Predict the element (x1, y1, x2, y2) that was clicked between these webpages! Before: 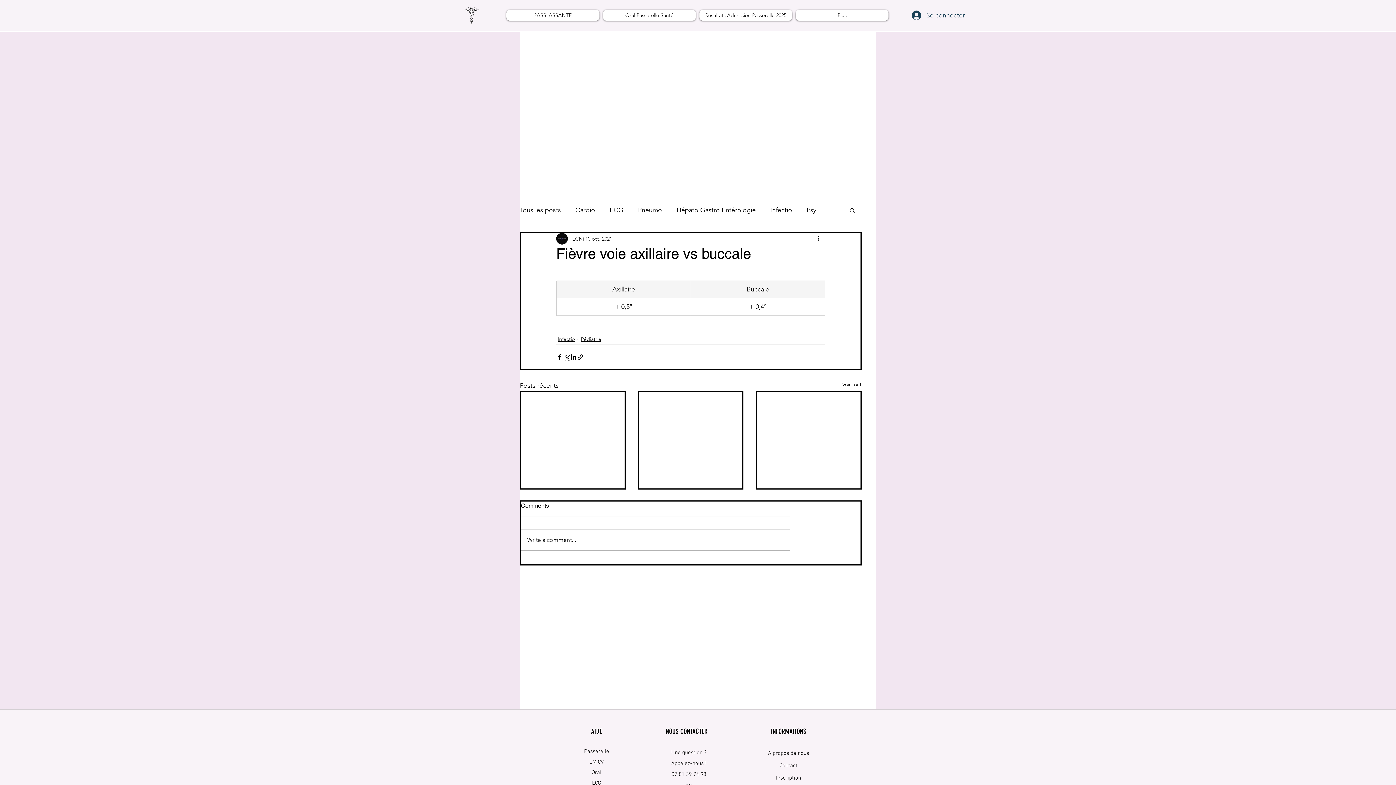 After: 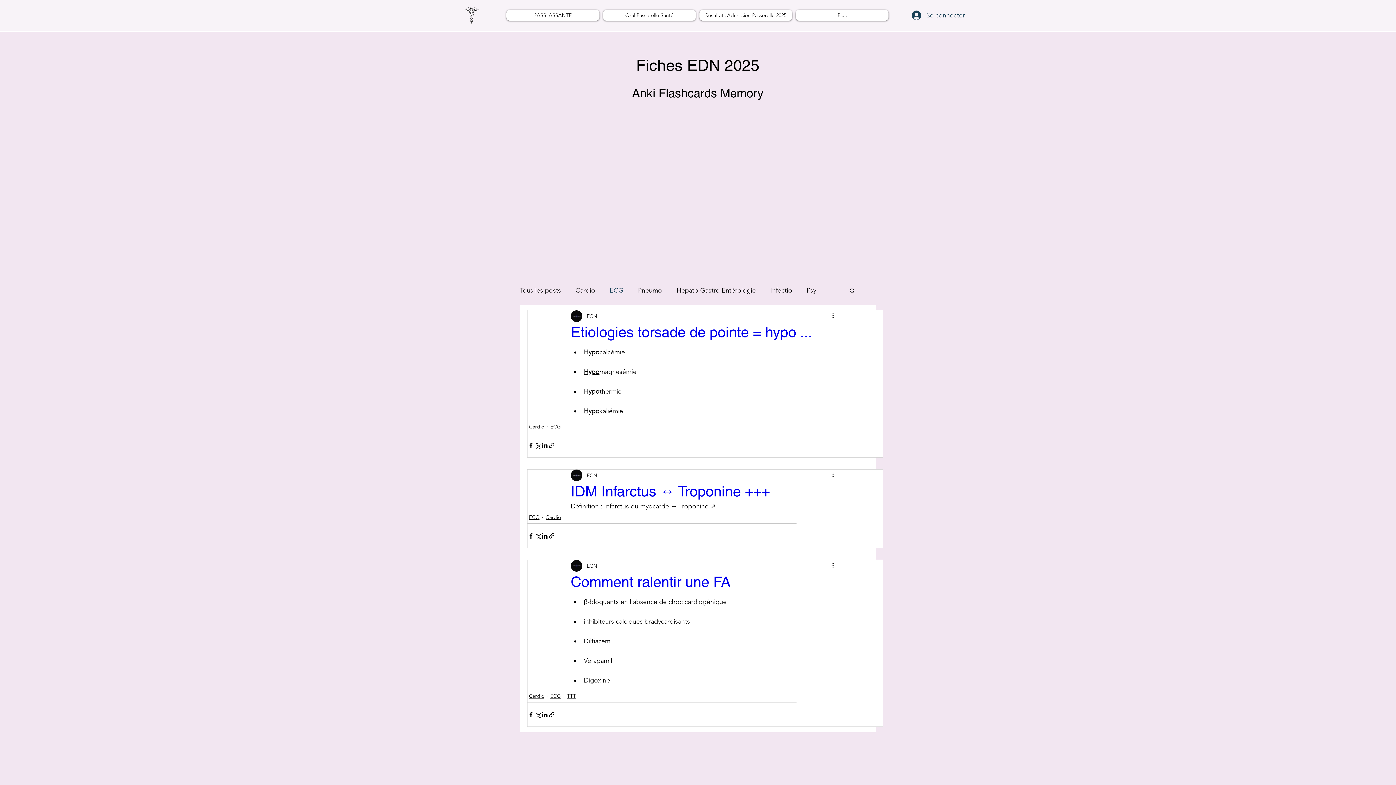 Action: bbox: (609, 204, 623, 215) label: ECG